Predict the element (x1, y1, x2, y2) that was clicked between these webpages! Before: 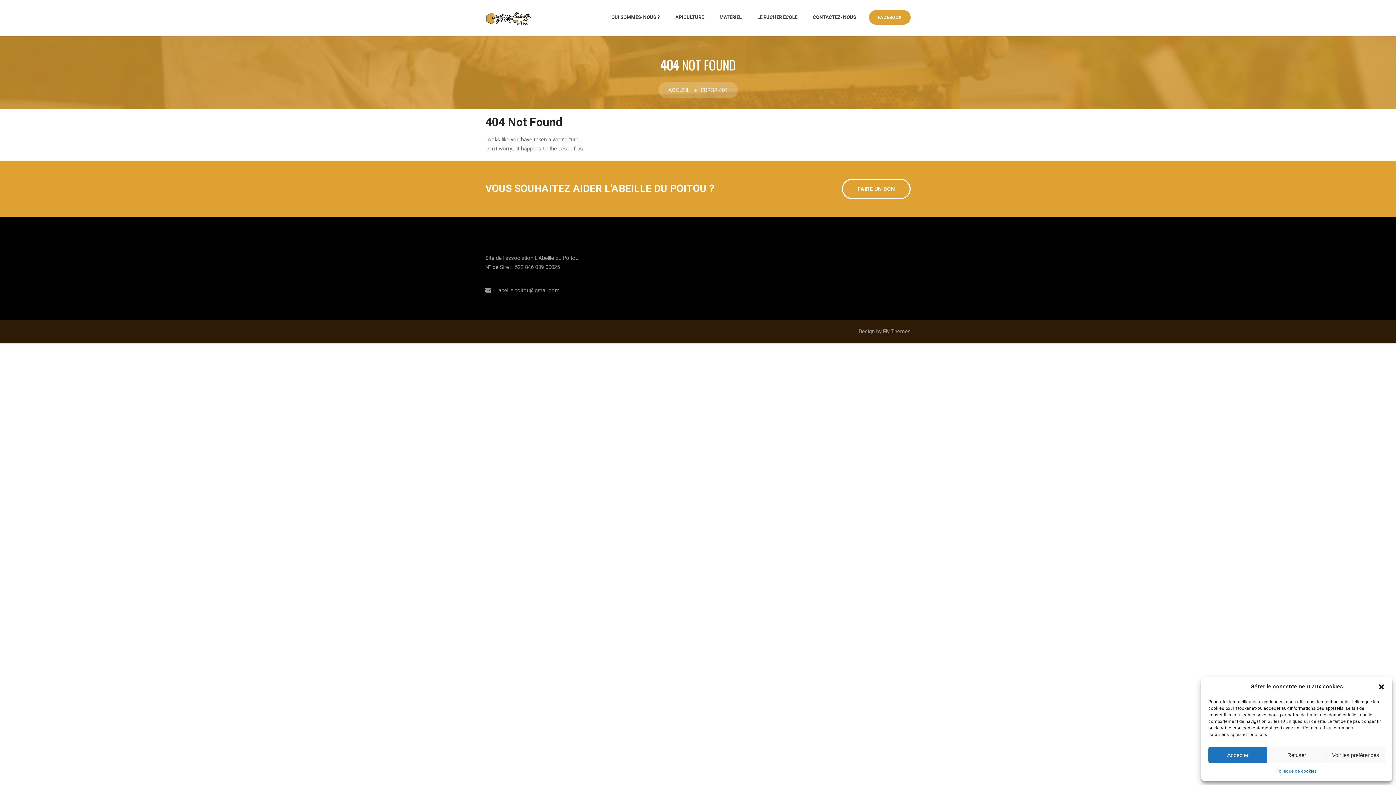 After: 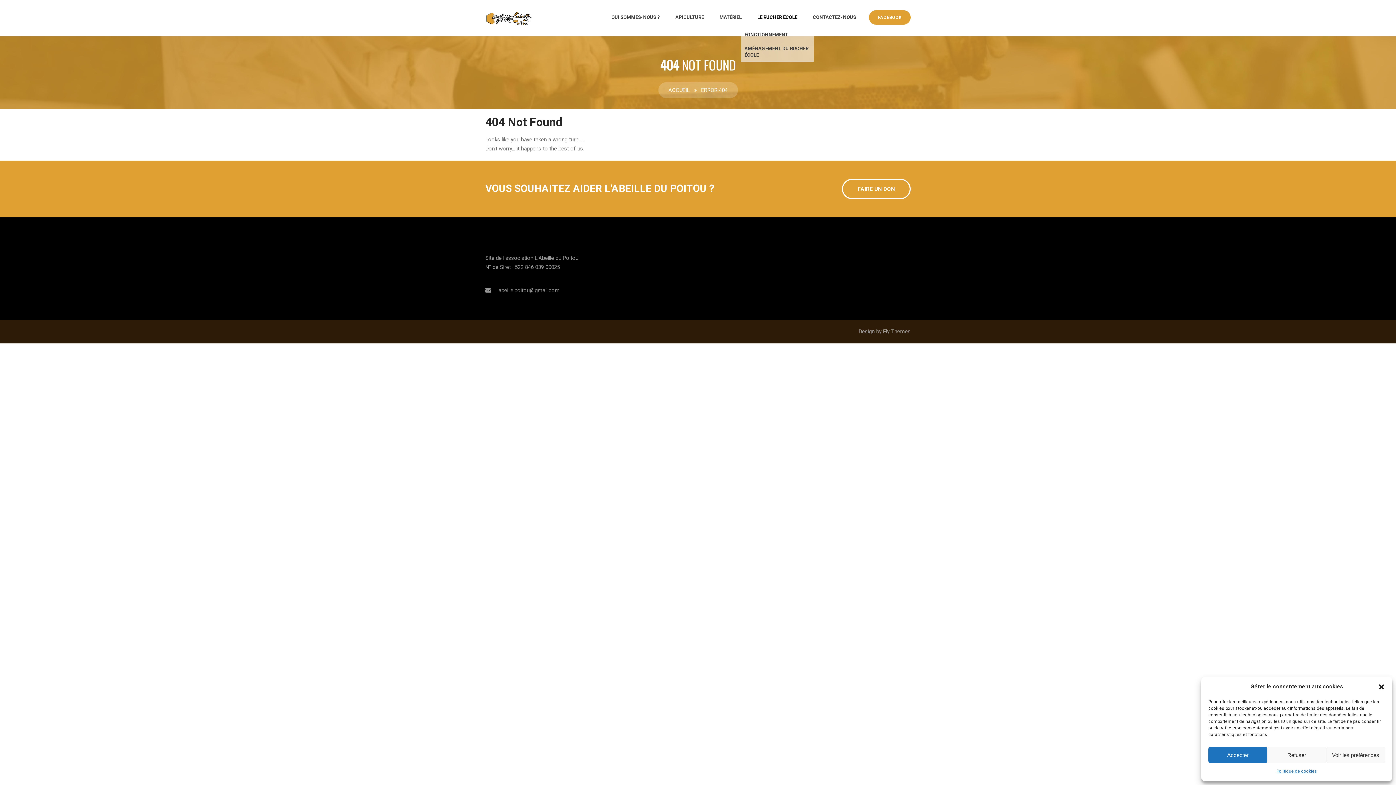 Action: bbox: (750, 7, 804, 27) label: LE RUCHER ÉCOLE